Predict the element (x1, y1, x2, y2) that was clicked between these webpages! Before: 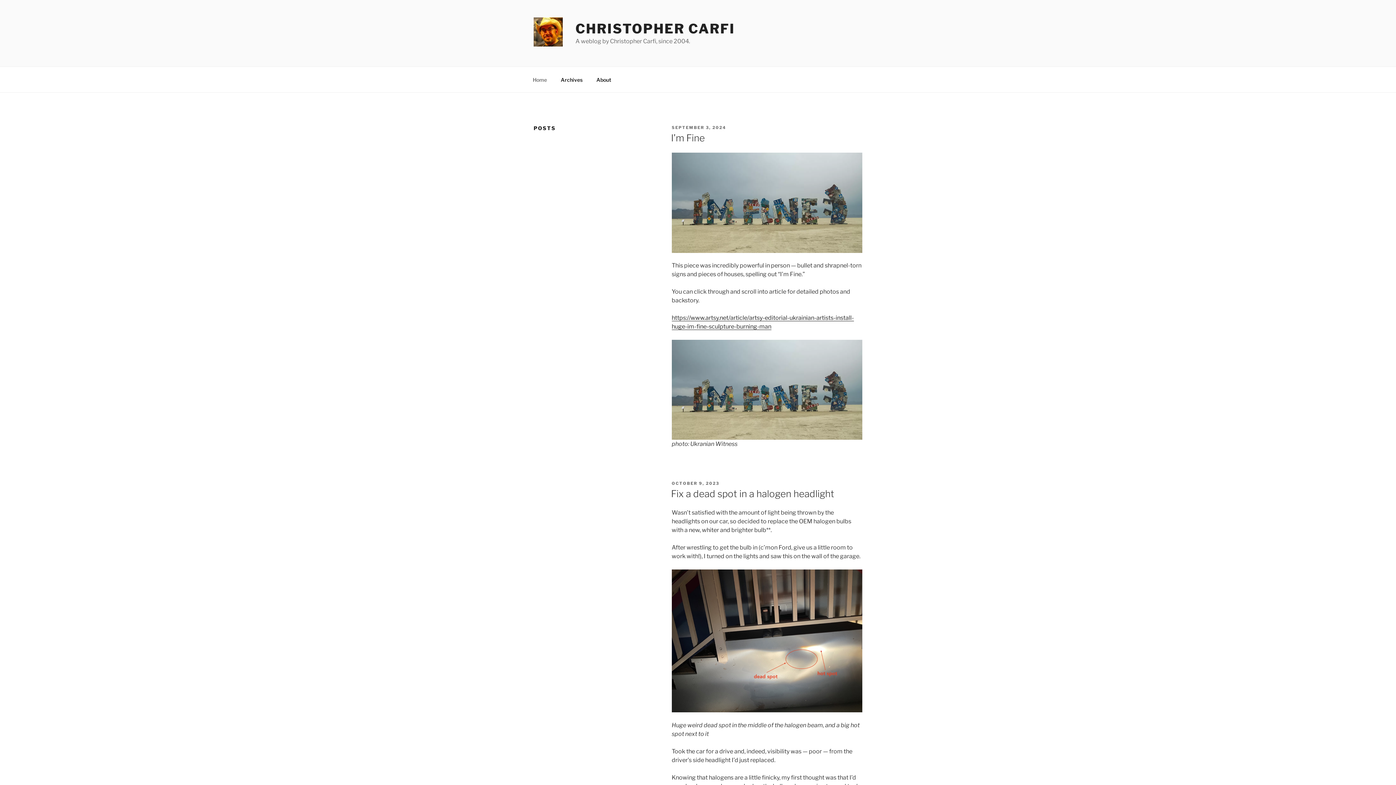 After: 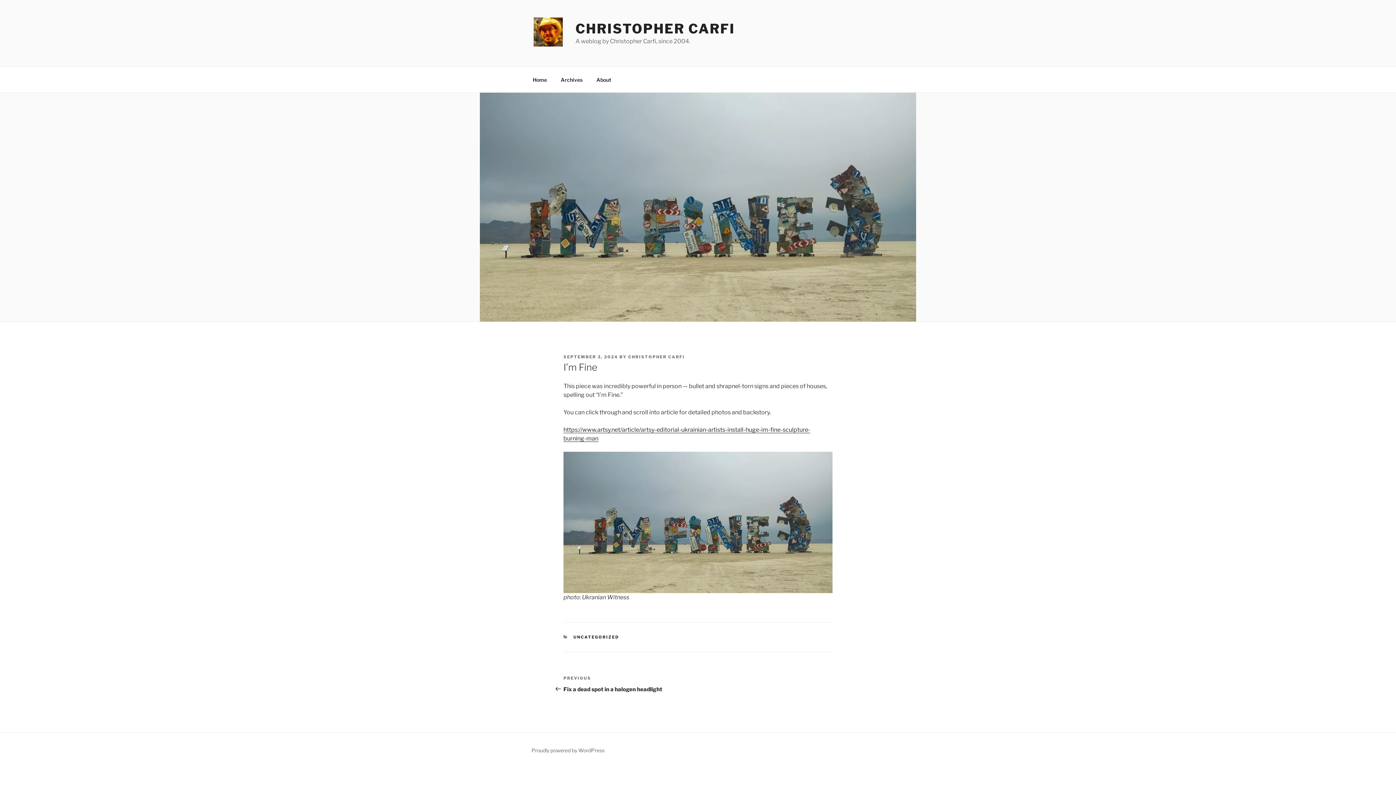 Action: bbox: (671, 132, 704, 143) label: I’m Fine